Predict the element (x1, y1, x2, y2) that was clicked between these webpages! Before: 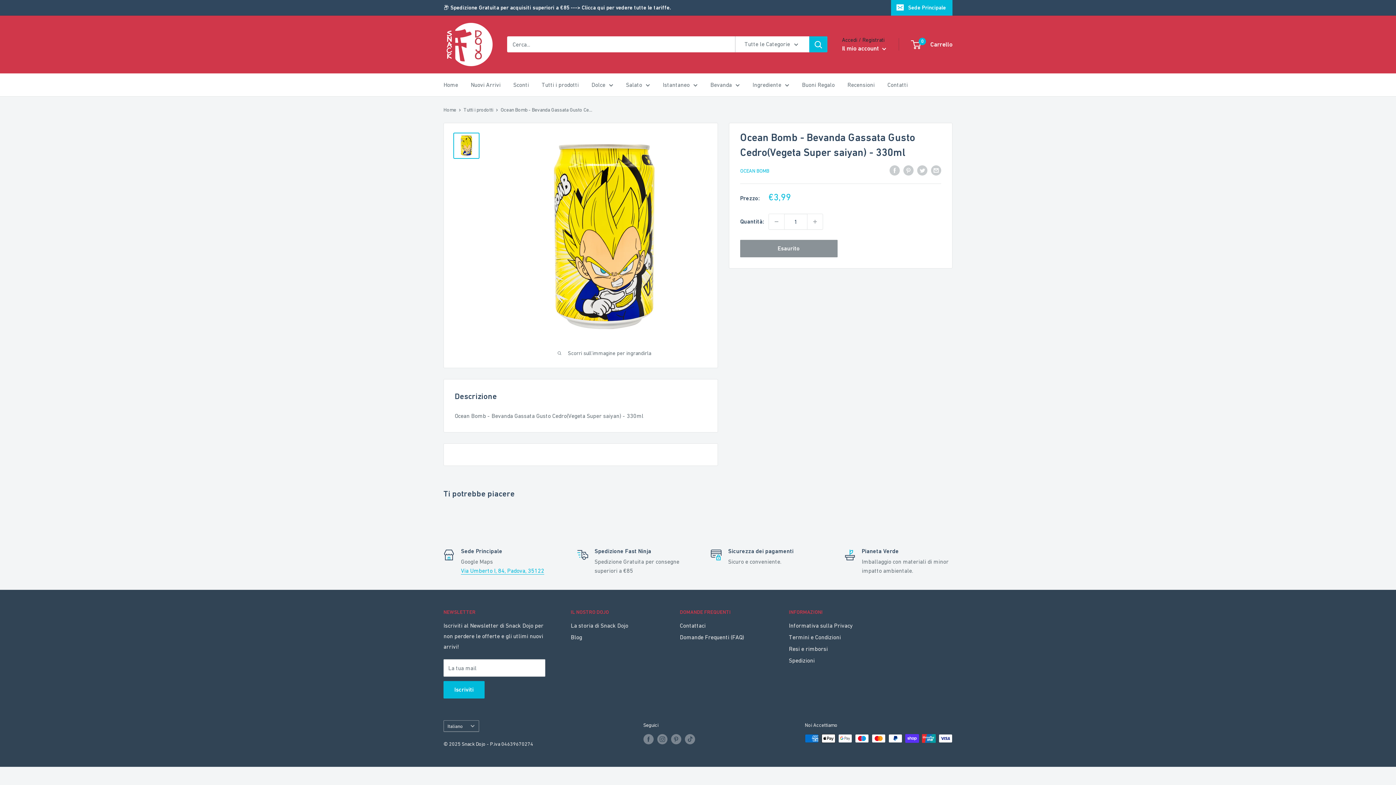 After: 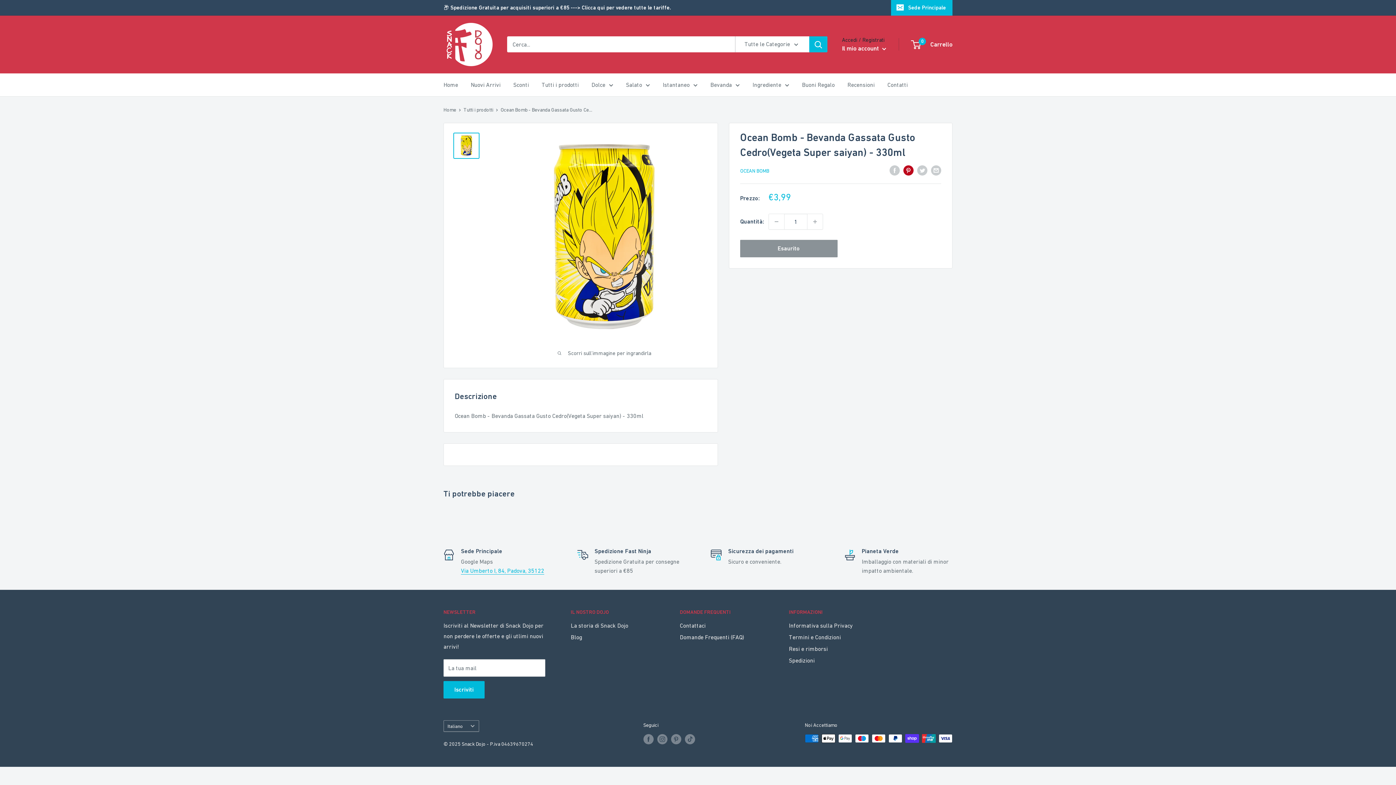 Action: label: Pin su Pinterest bbox: (903, 164, 913, 175)